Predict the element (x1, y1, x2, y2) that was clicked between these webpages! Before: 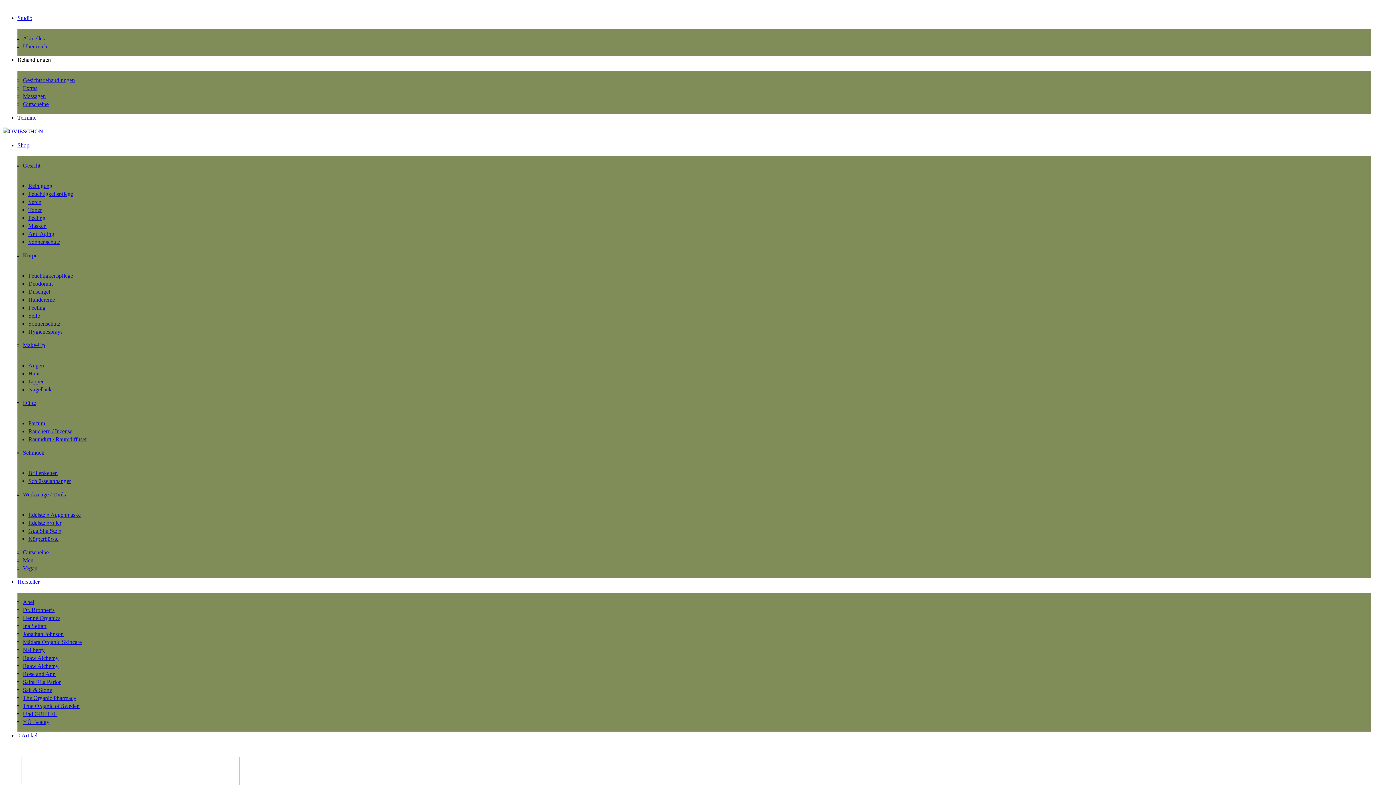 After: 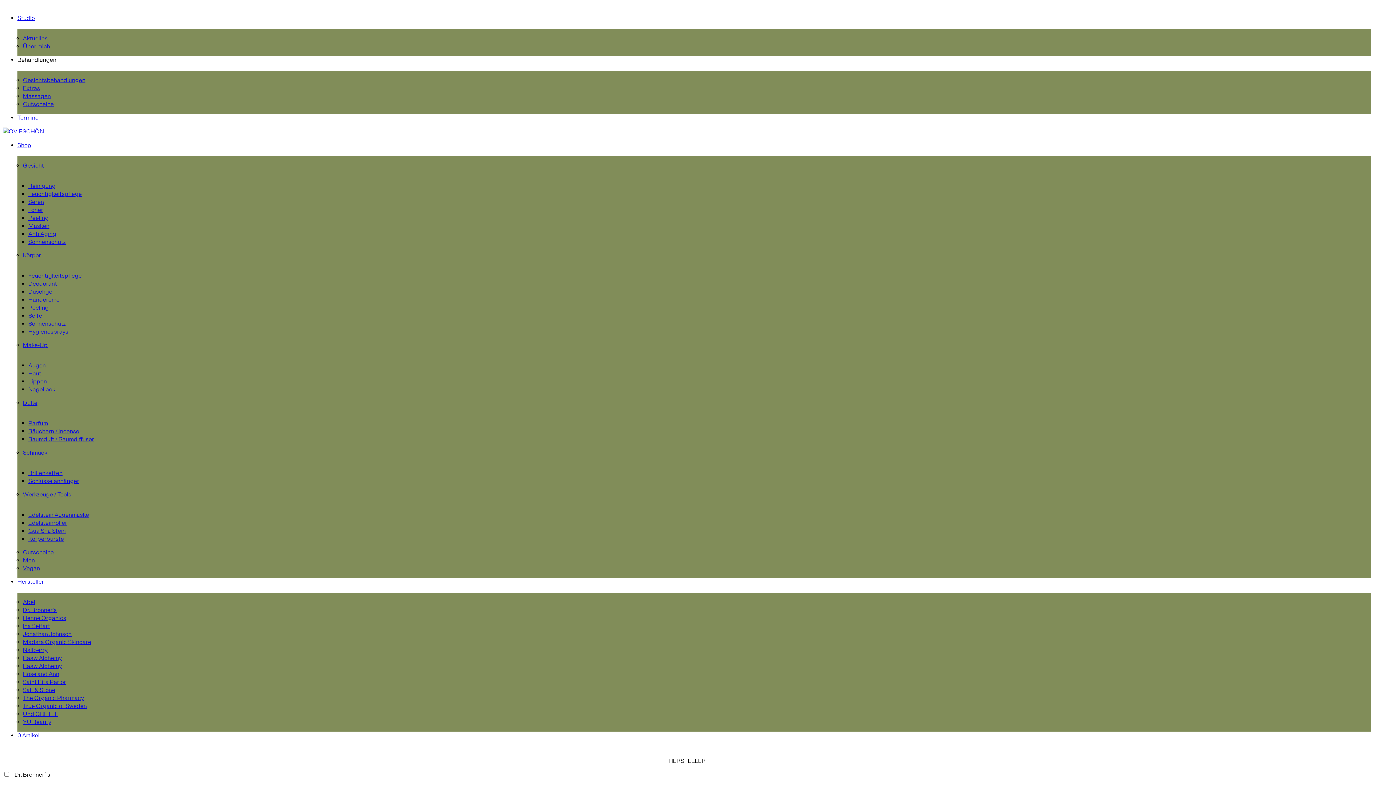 Action: label: Hygienesprays bbox: (28, 328, 62, 334)